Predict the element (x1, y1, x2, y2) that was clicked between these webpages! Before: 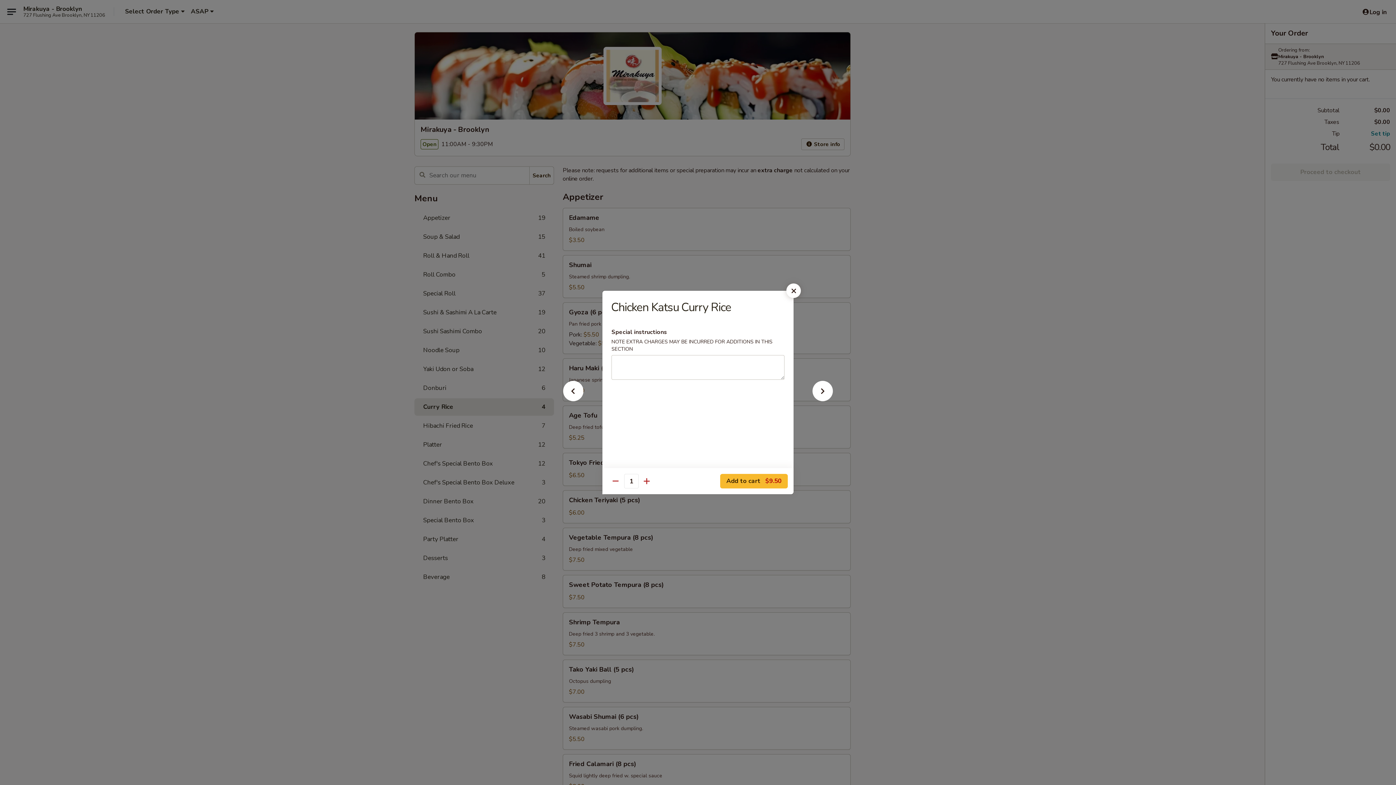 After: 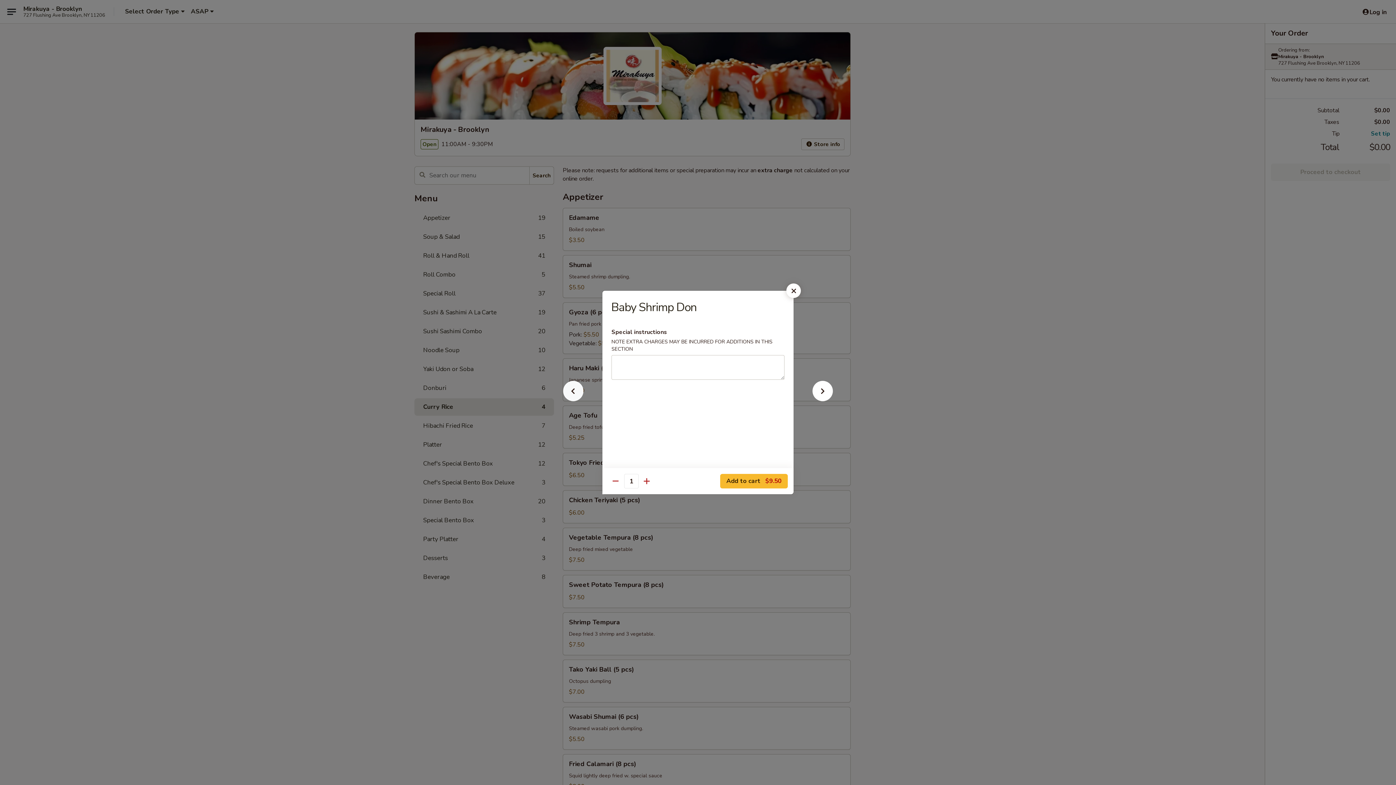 Action: bbox: (551, 392, 595, 405)